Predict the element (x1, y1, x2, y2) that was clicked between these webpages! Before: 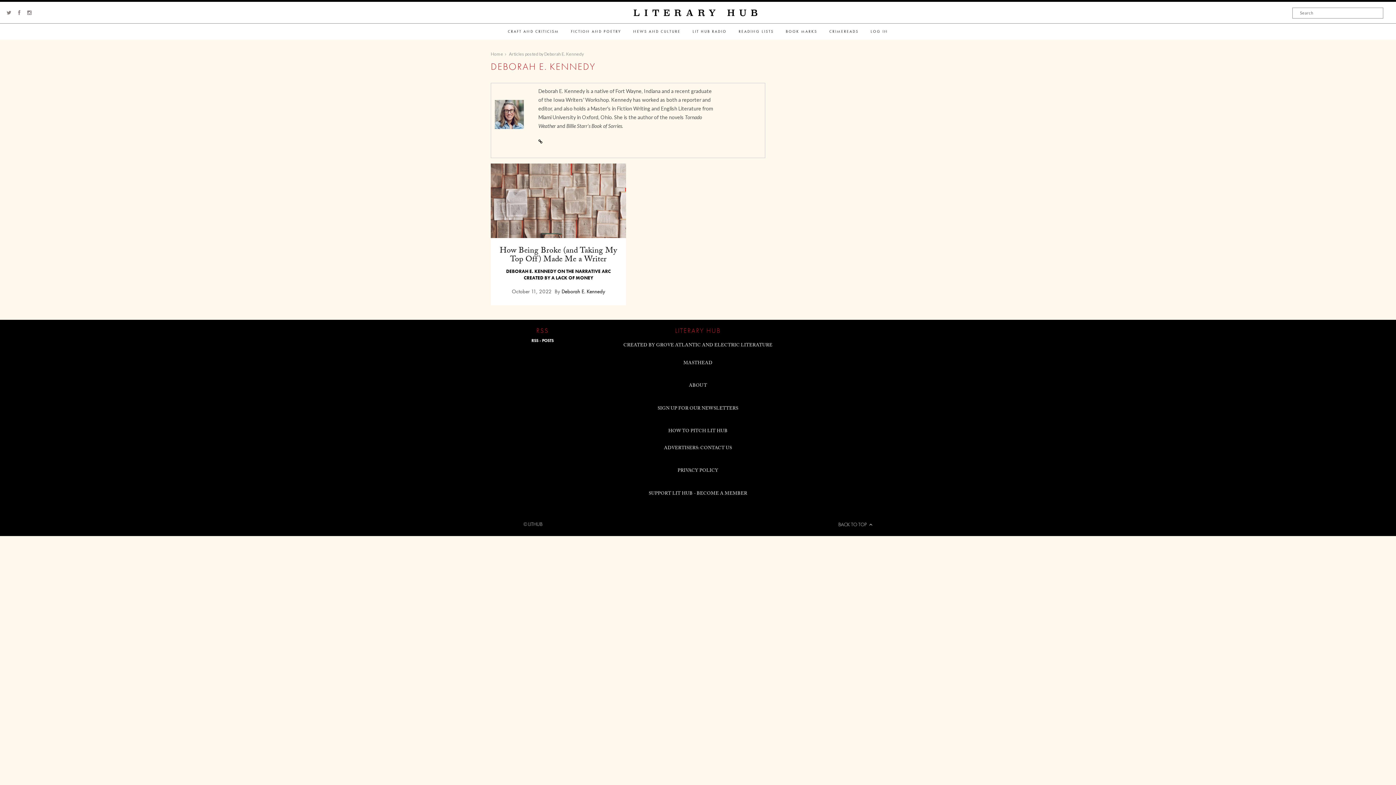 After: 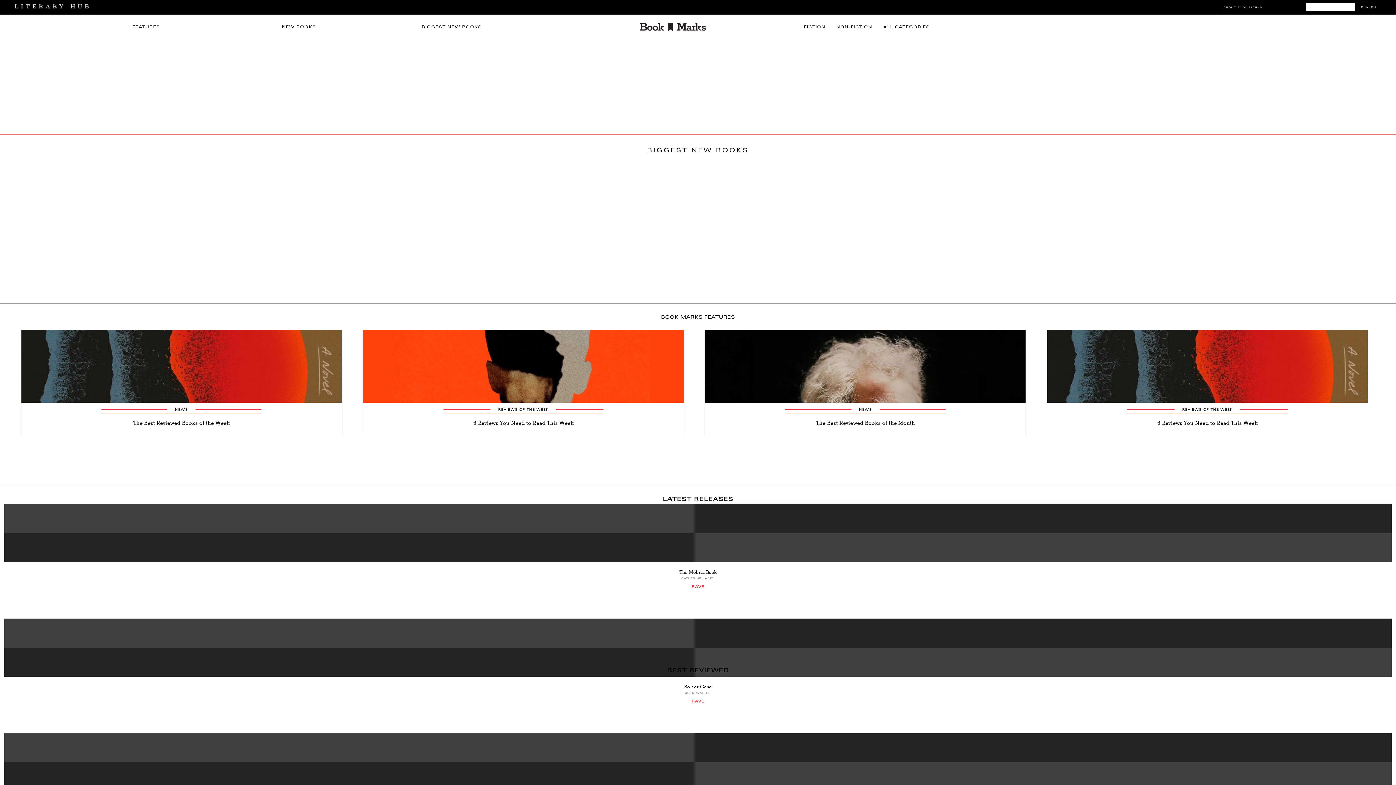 Action: label: BOOK MARKS bbox: (780, 23, 823, 39)